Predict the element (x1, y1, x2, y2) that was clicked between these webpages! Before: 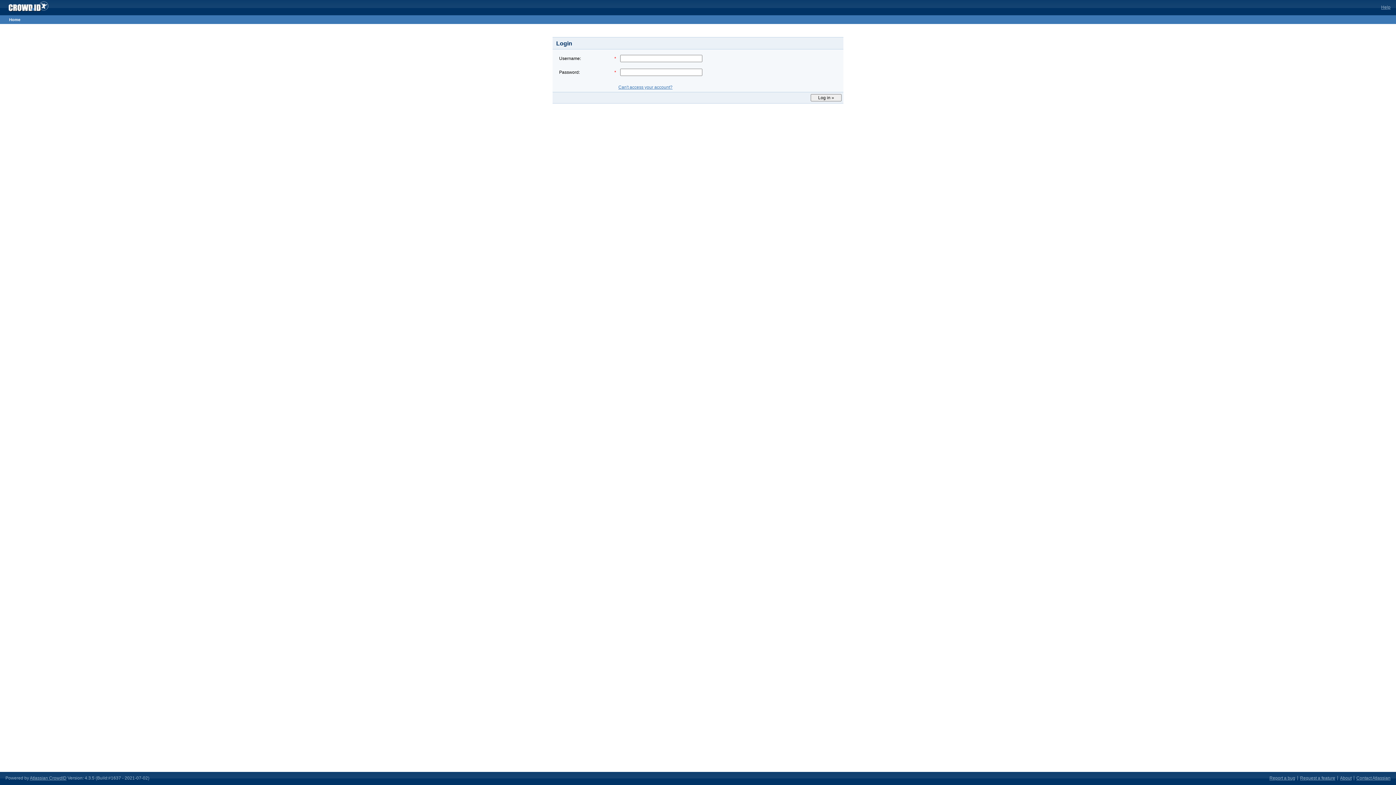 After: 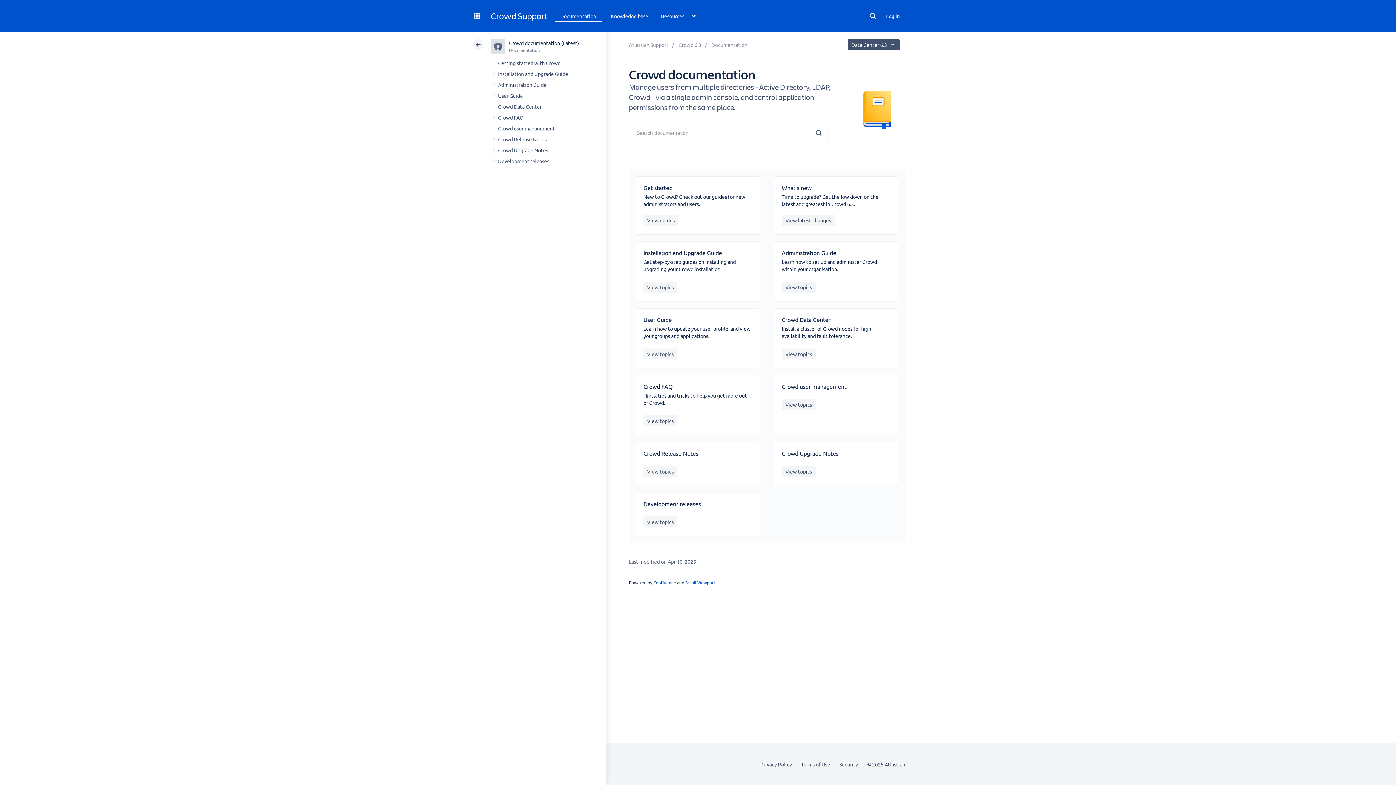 Action: label: Atlassian CrowdID bbox: (29, 776, 66, 781)